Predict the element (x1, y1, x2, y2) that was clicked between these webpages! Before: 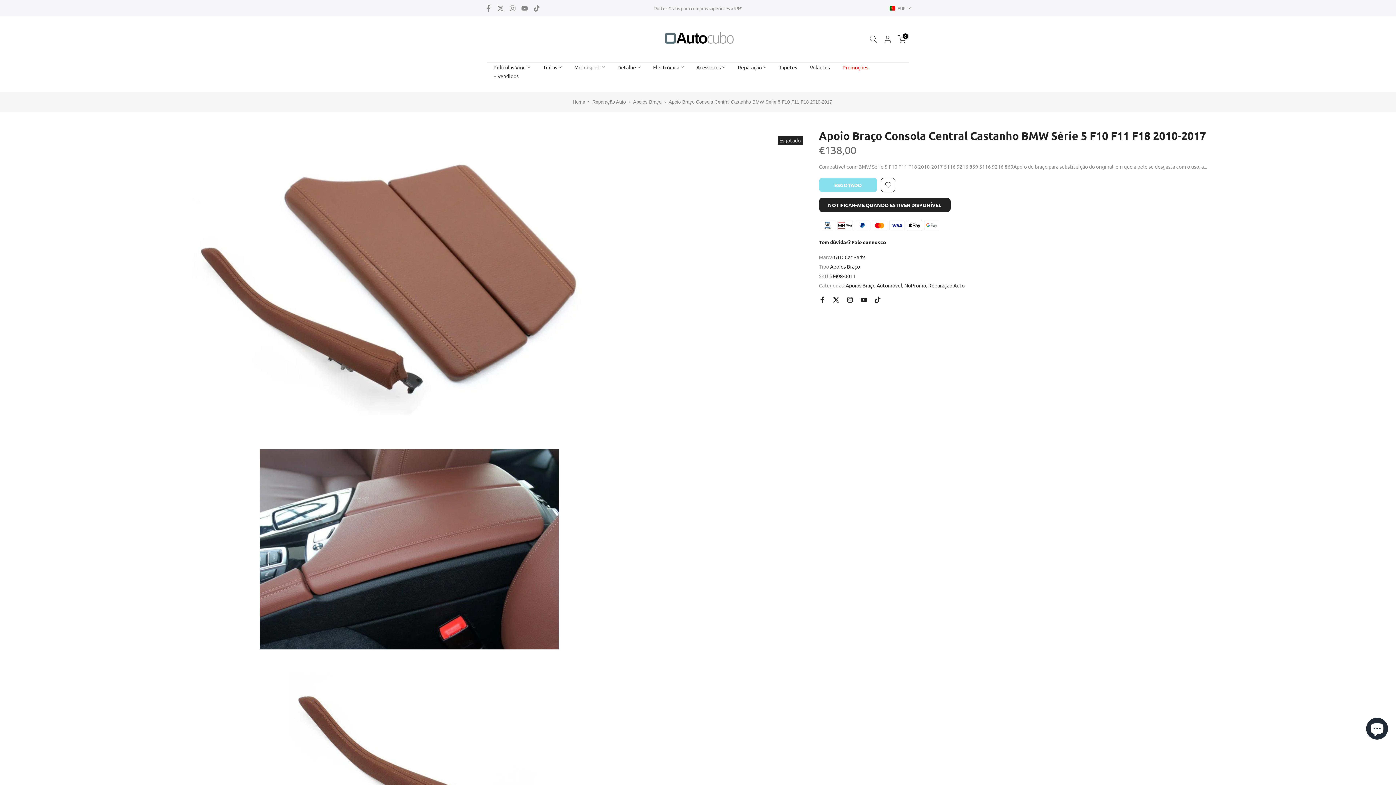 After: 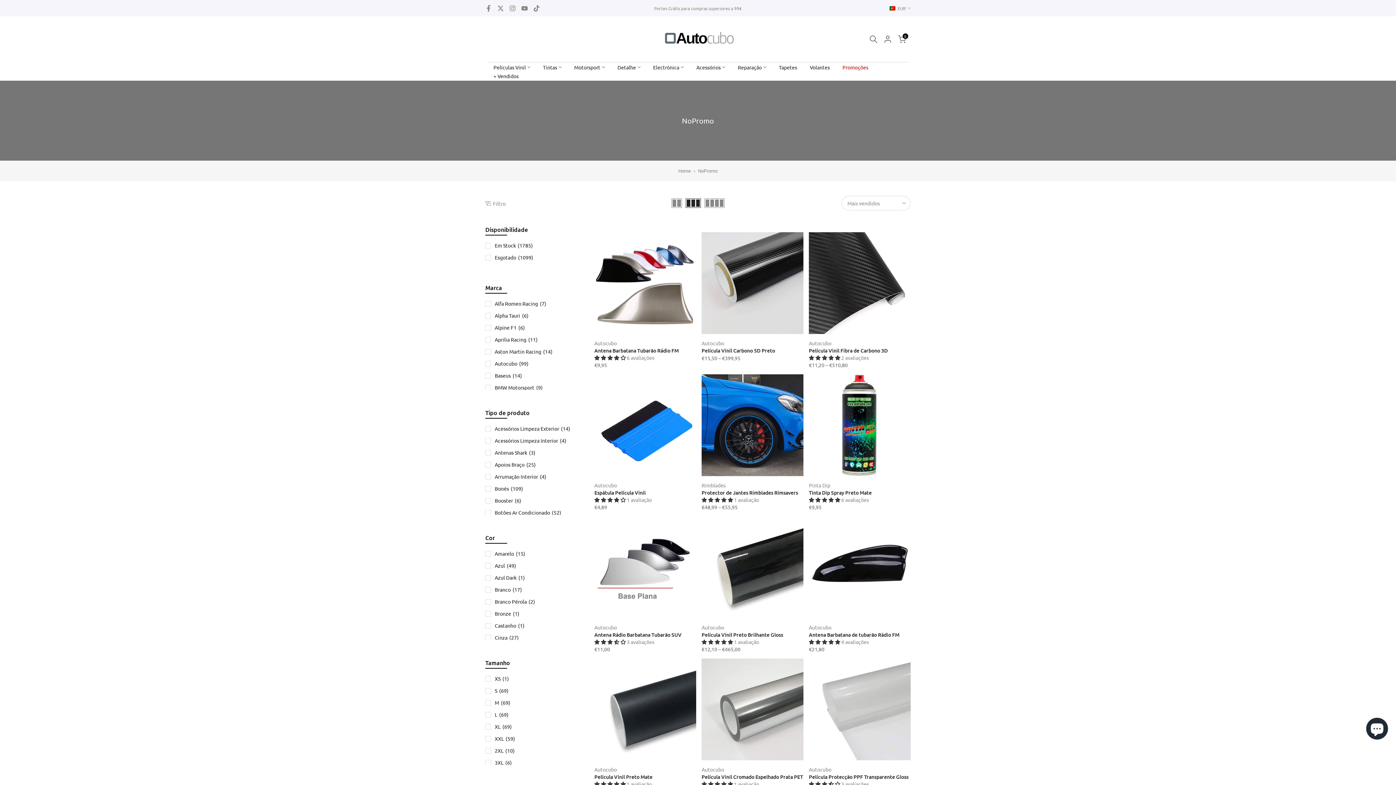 Action: label: NoPromo bbox: (904, 281, 927, 289)